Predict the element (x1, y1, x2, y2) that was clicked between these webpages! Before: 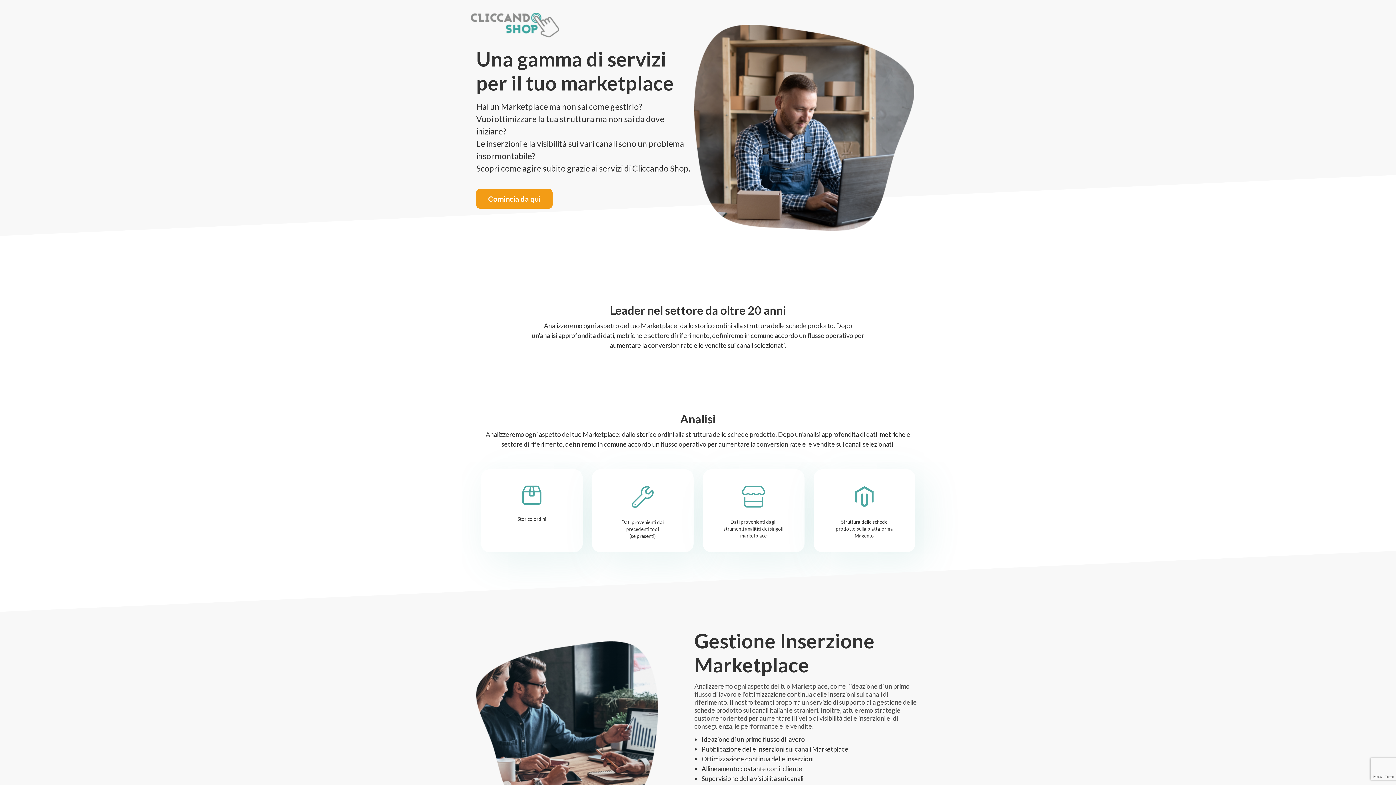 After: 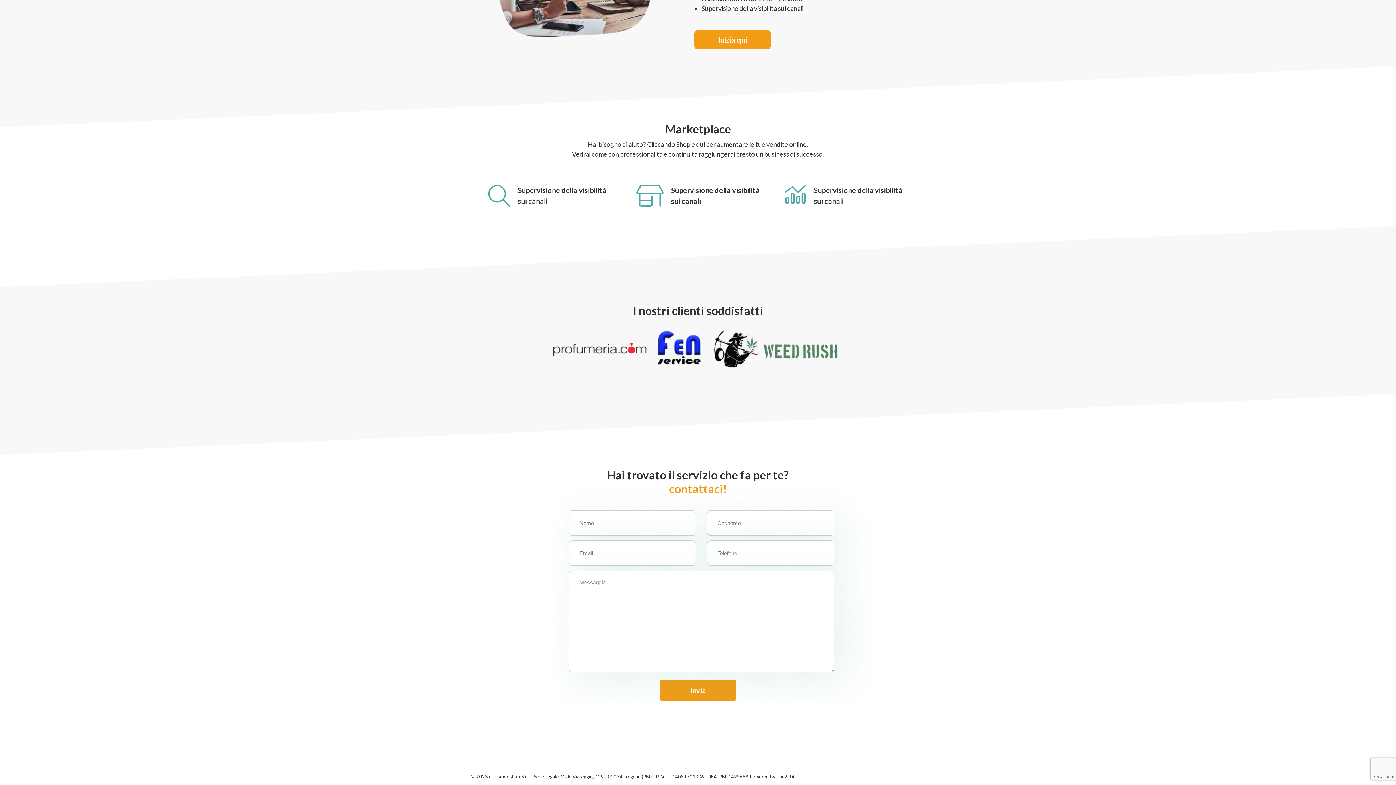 Action: label: Comincia da qui bbox: (476, 189, 552, 208)